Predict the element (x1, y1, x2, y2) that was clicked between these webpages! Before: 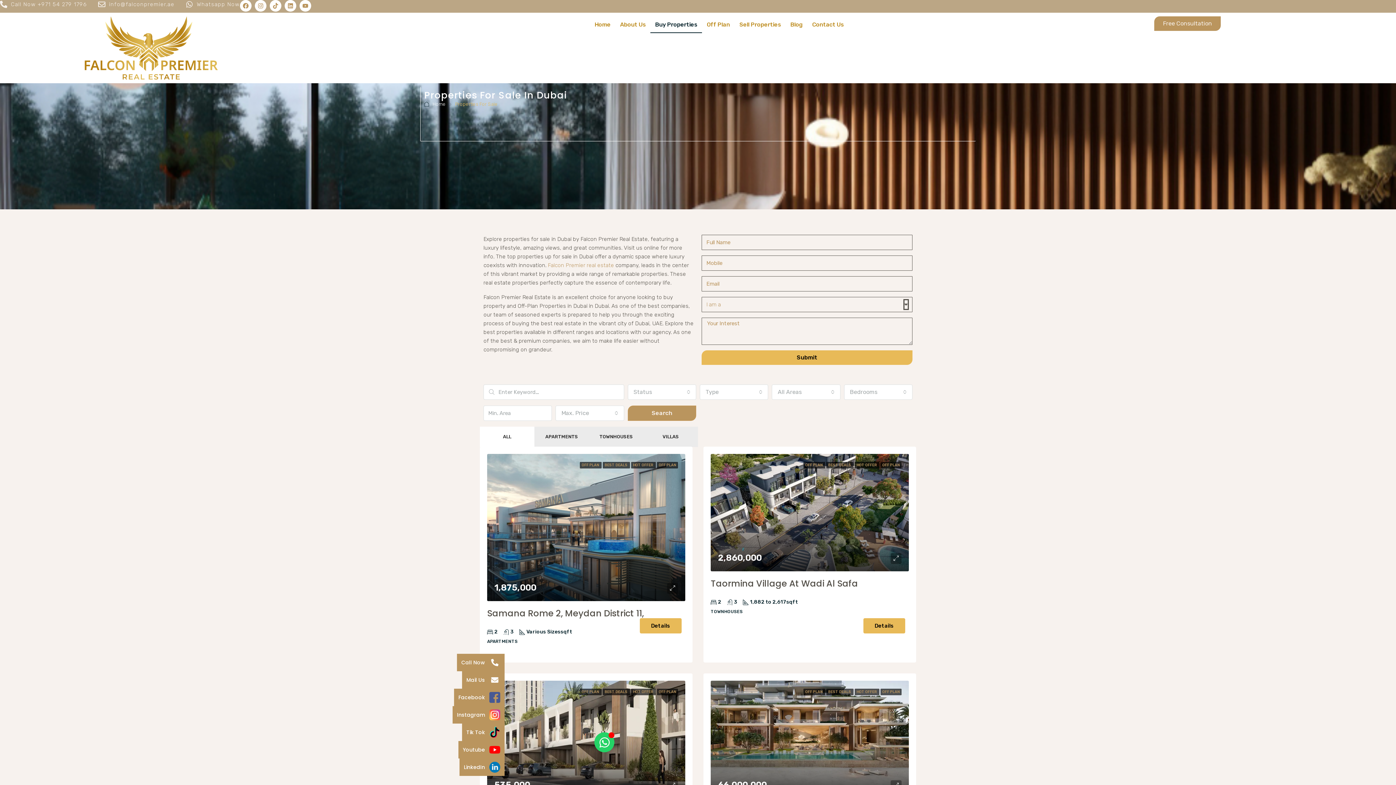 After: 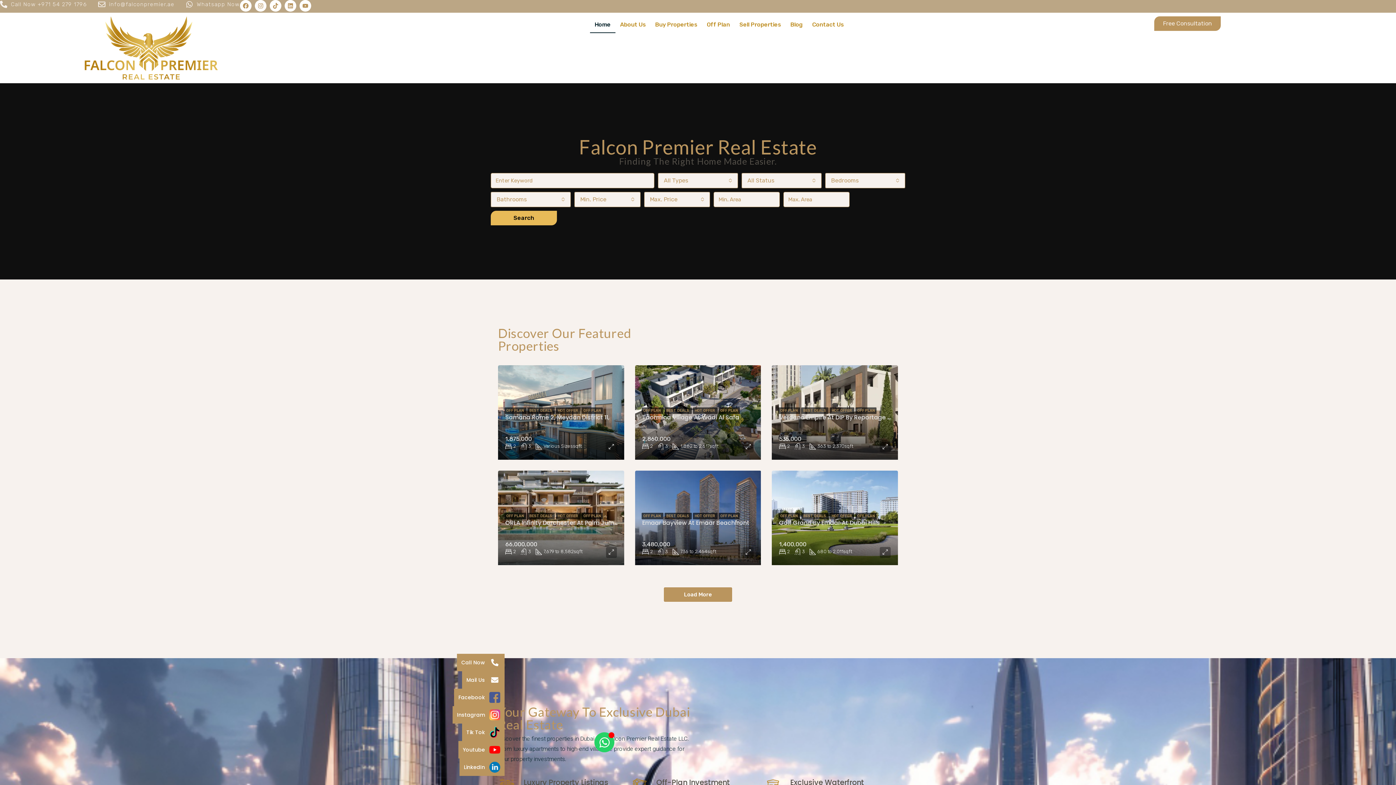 Action: bbox: (590, 16, 615, 33) label: Home